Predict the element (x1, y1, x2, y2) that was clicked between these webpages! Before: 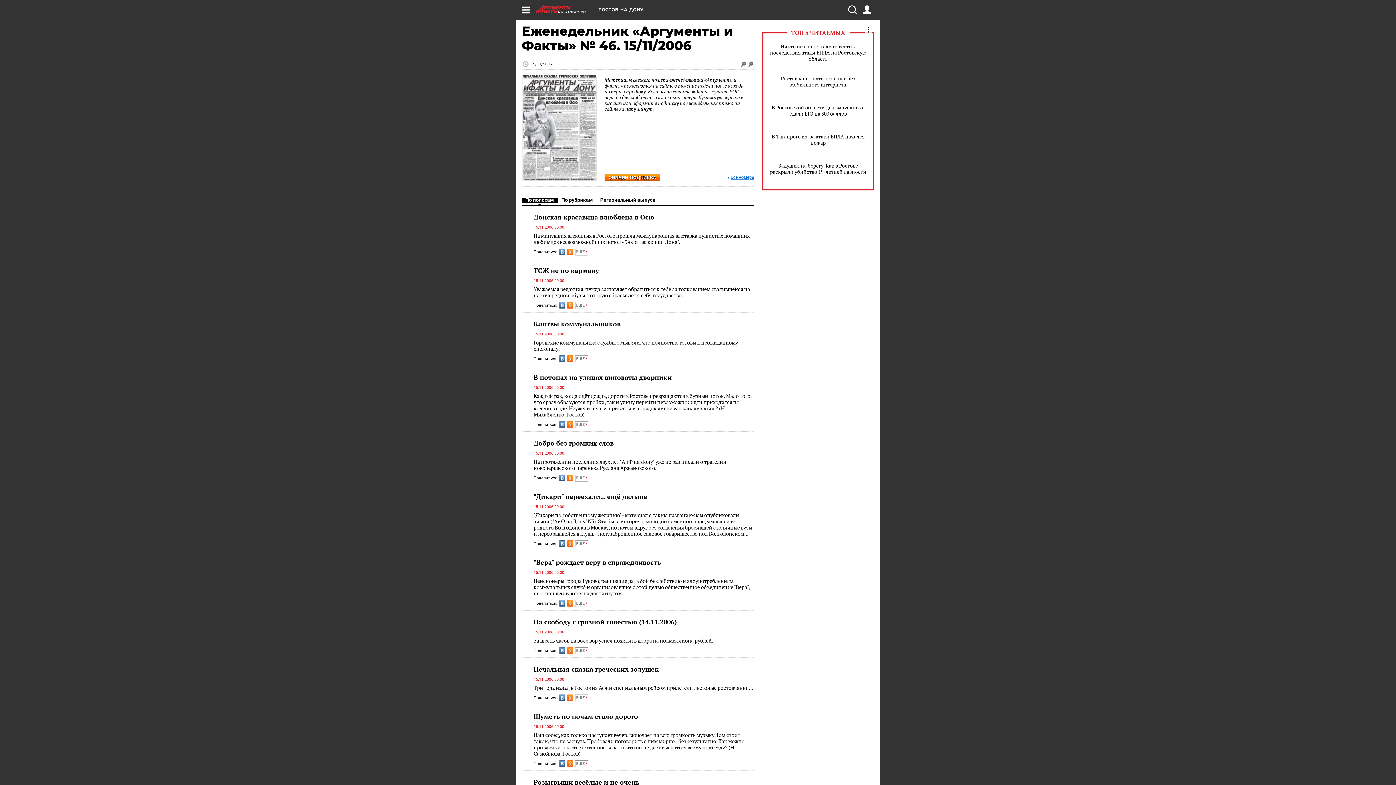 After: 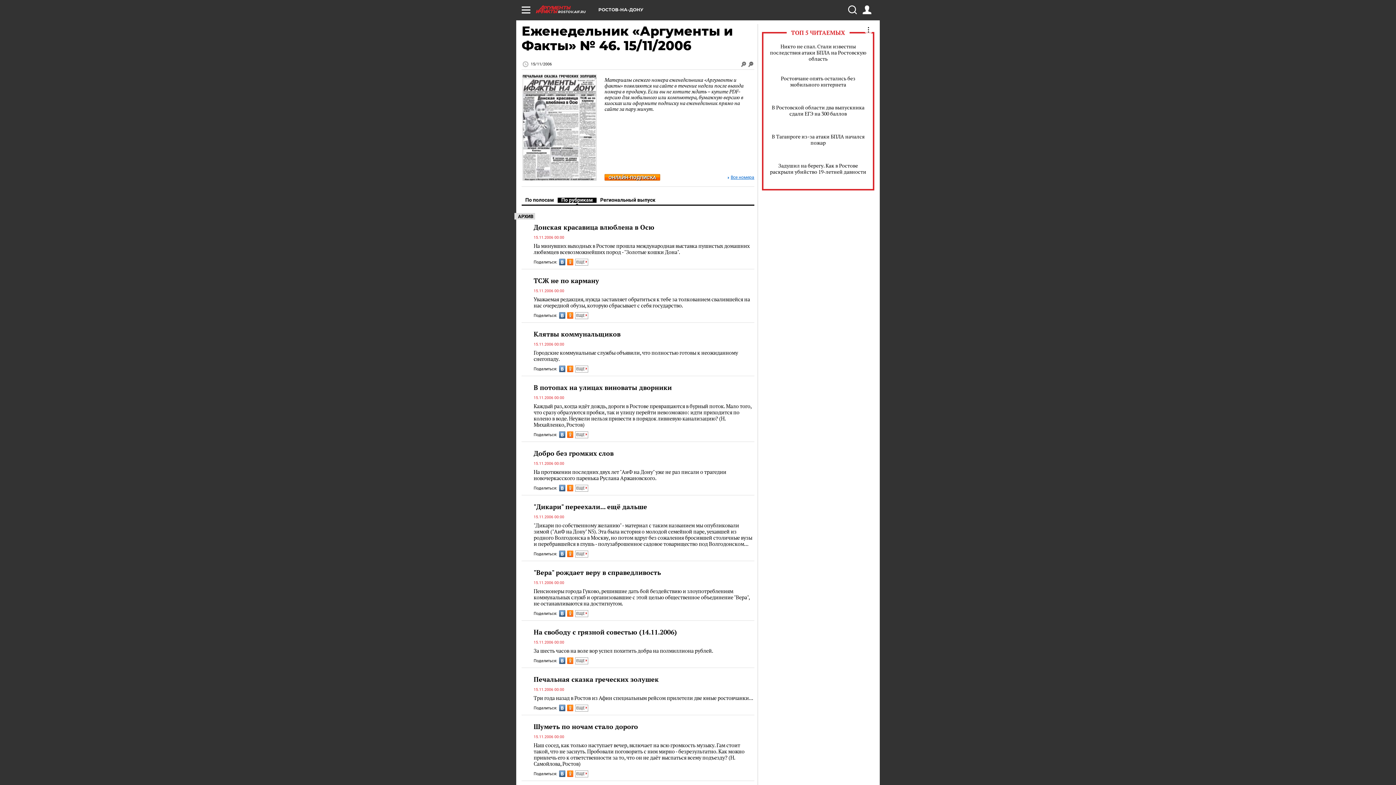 Action: label: По рубрикам bbox: (557, 197, 596, 202)